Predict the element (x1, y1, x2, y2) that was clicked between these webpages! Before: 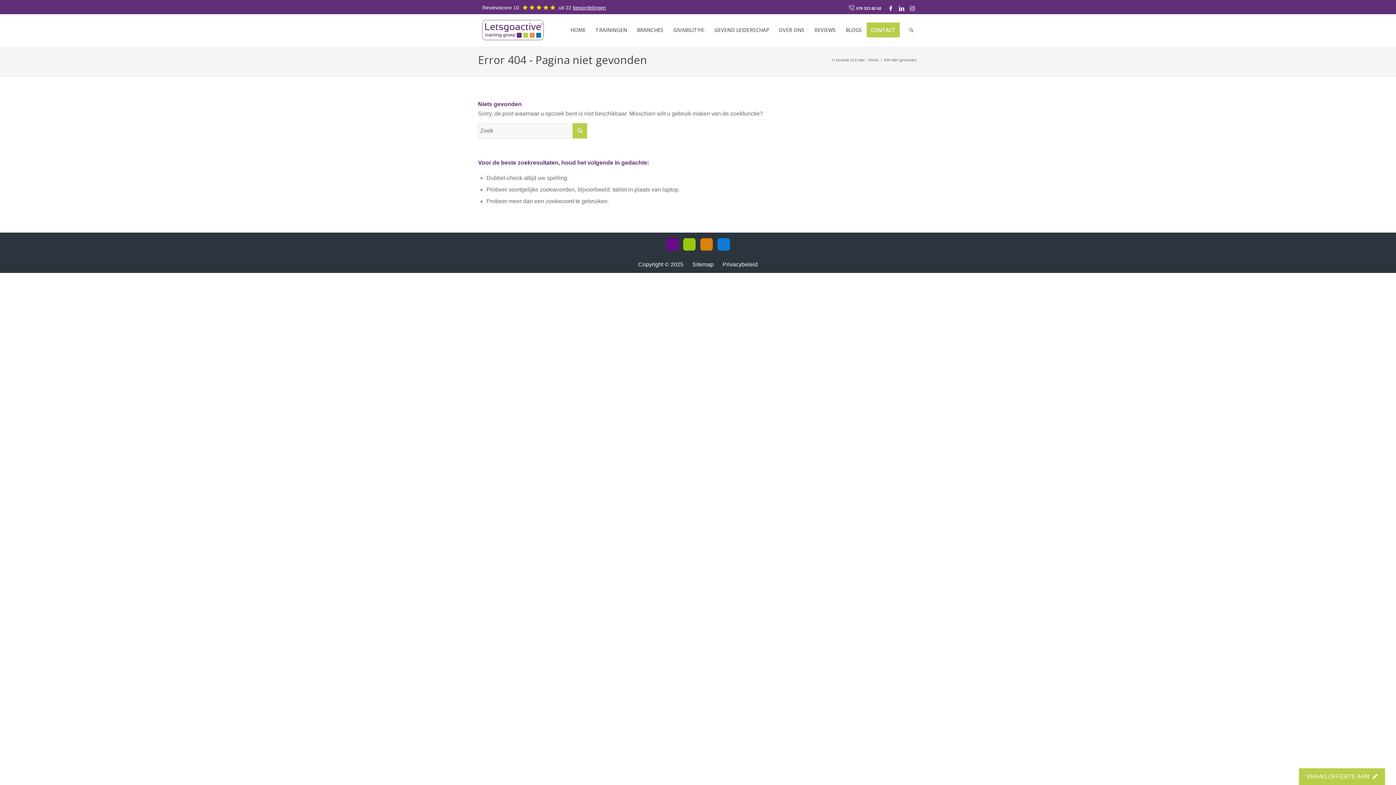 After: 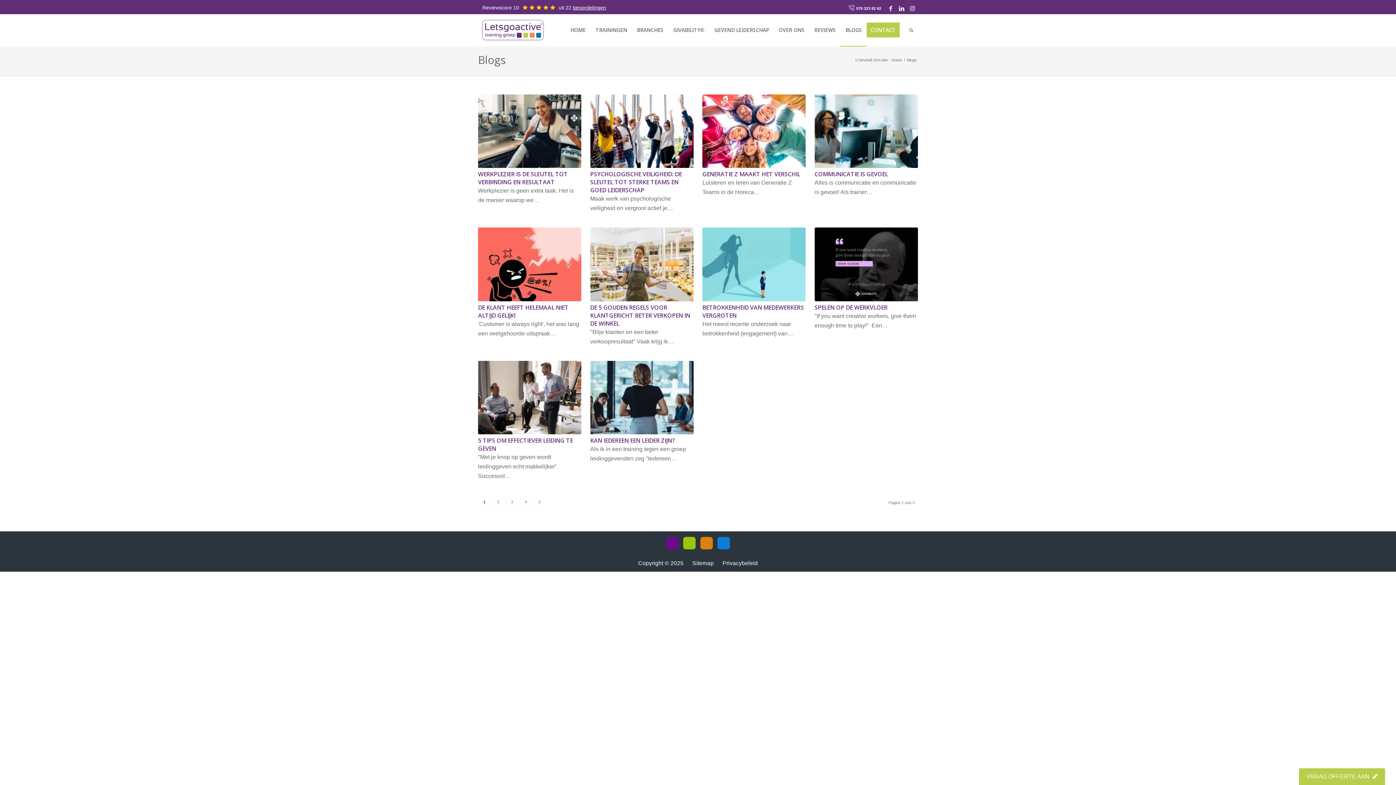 Action: label: BLOGS bbox: (840, 14, 866, 46)